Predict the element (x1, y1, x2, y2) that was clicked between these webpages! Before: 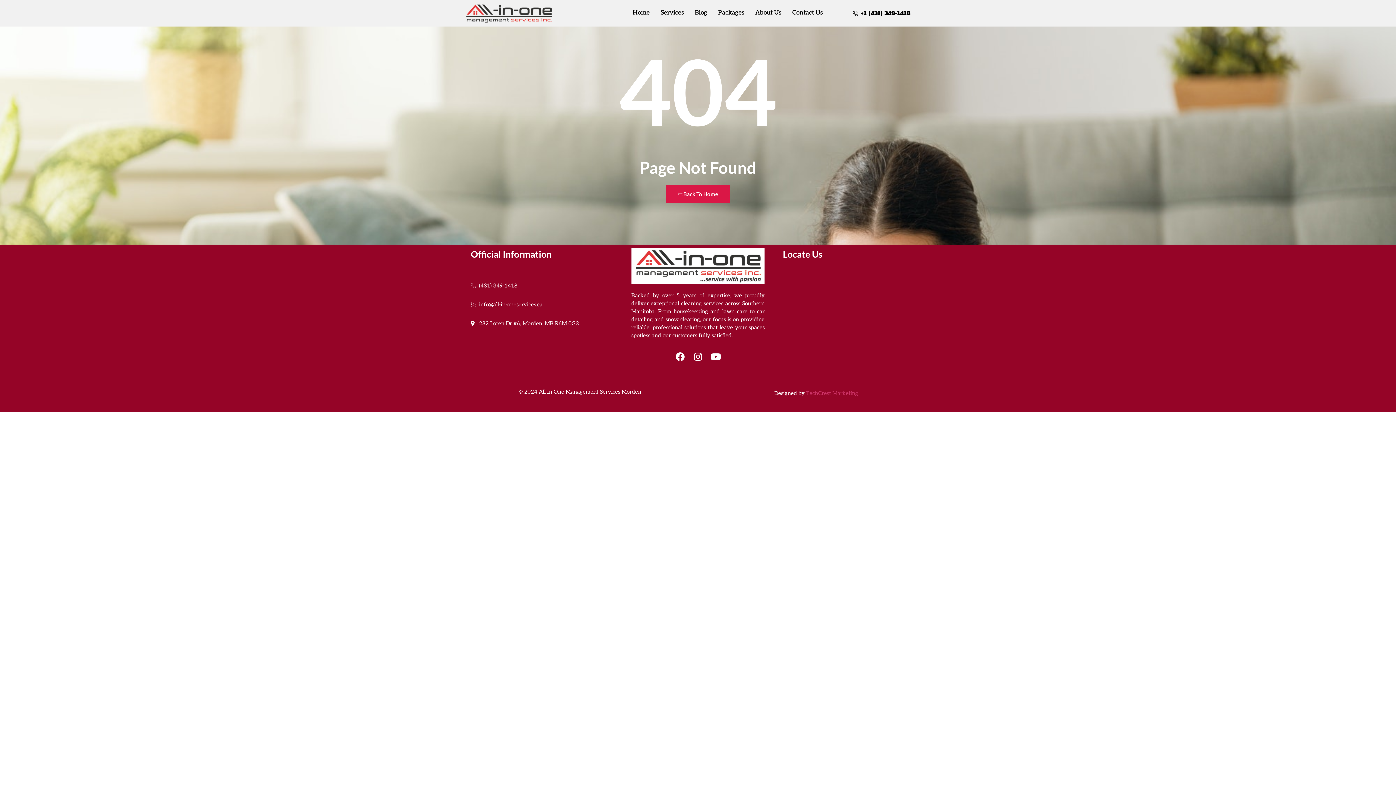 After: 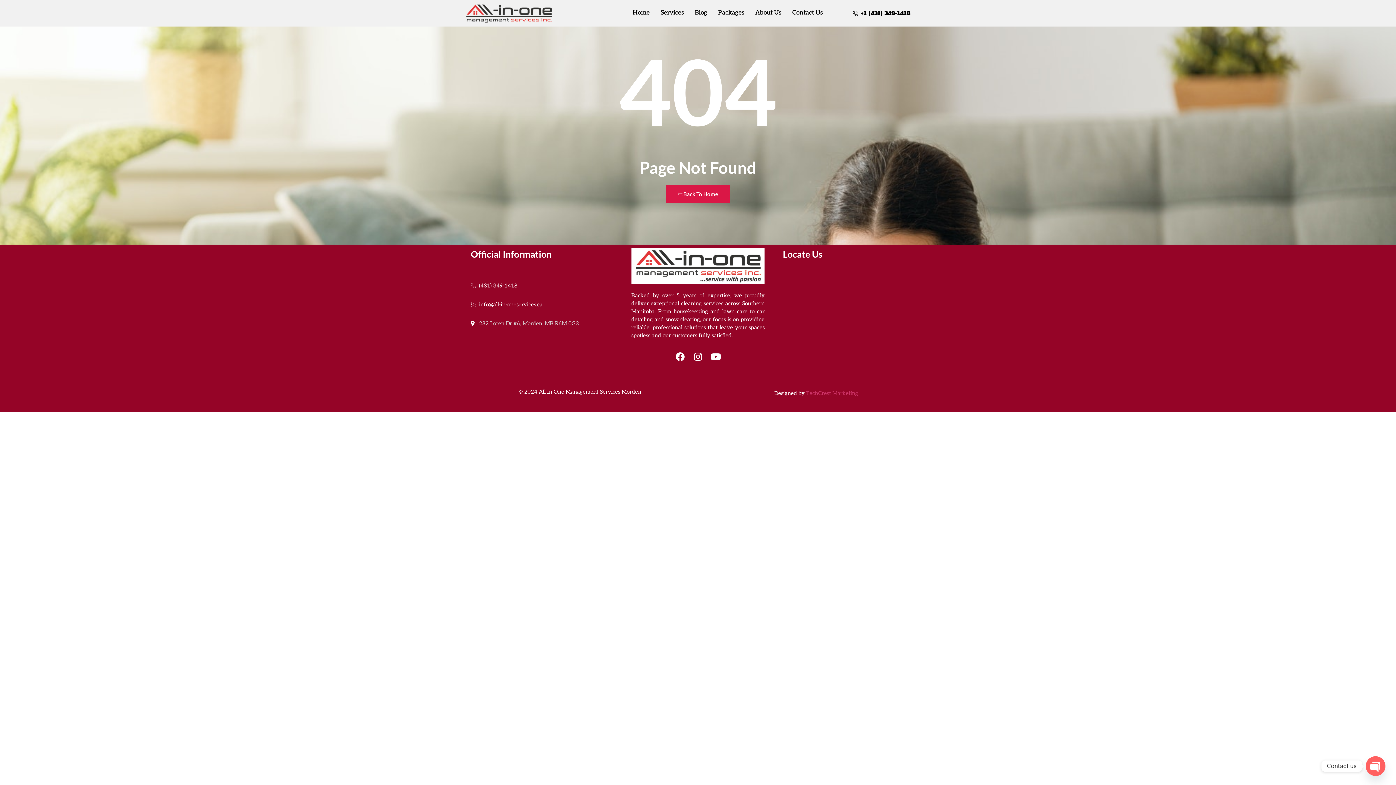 Action: label: 282 Loren Dr #6, Morden, MB R6M 0G2 bbox: (470, 319, 613, 327)